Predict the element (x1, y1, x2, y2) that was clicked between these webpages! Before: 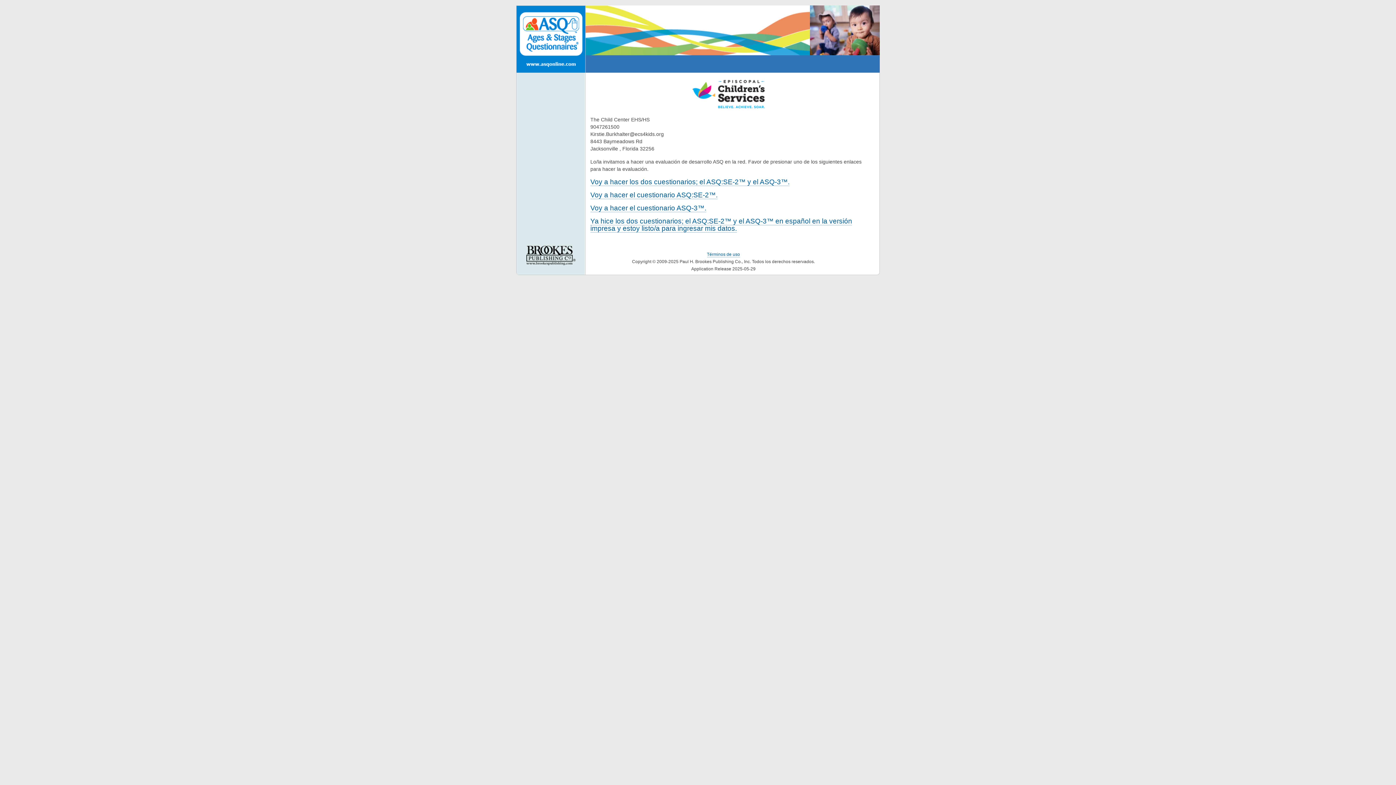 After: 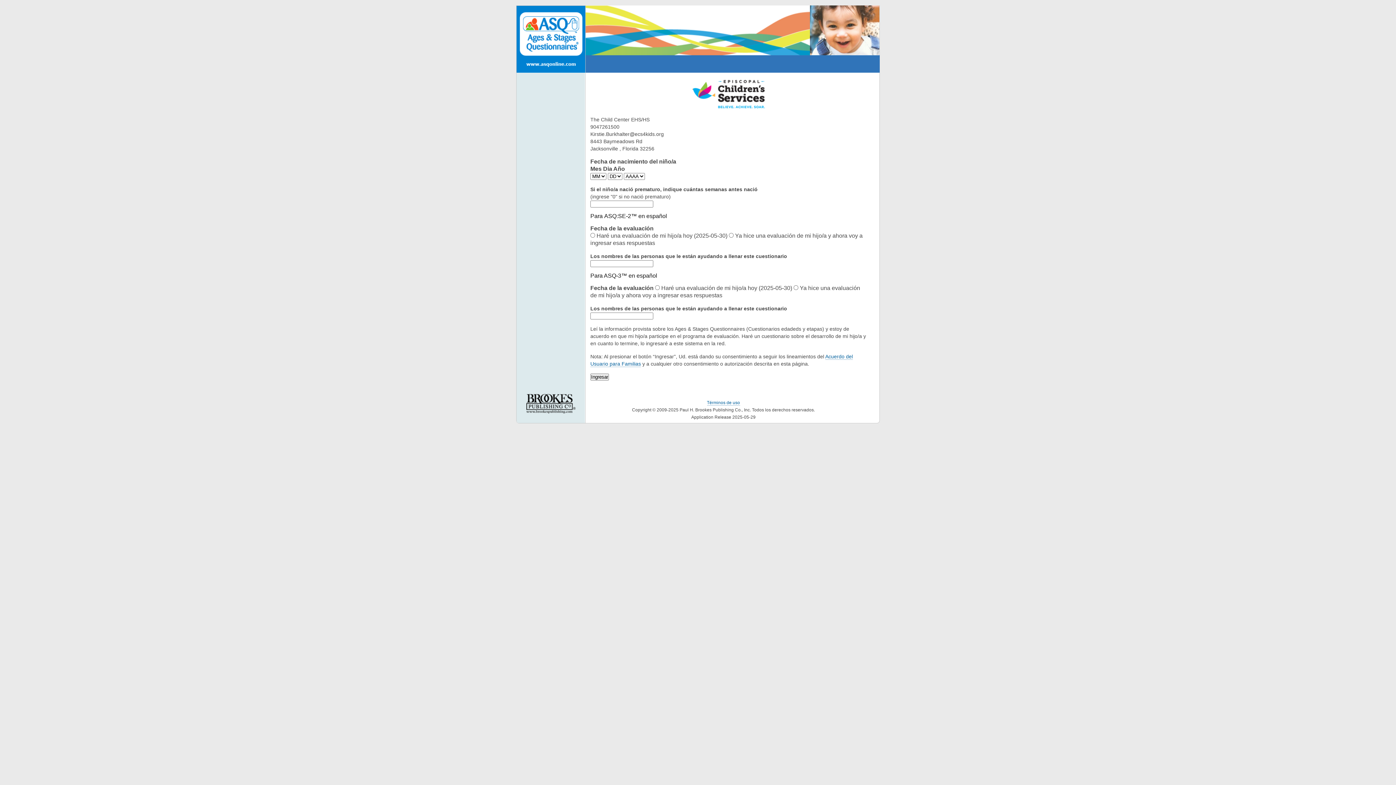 Action: bbox: (590, 178, 789, 186) label: Voy a hacer los dos cuestionarios; el ASQ:SE-2™ y el ASQ-3™.